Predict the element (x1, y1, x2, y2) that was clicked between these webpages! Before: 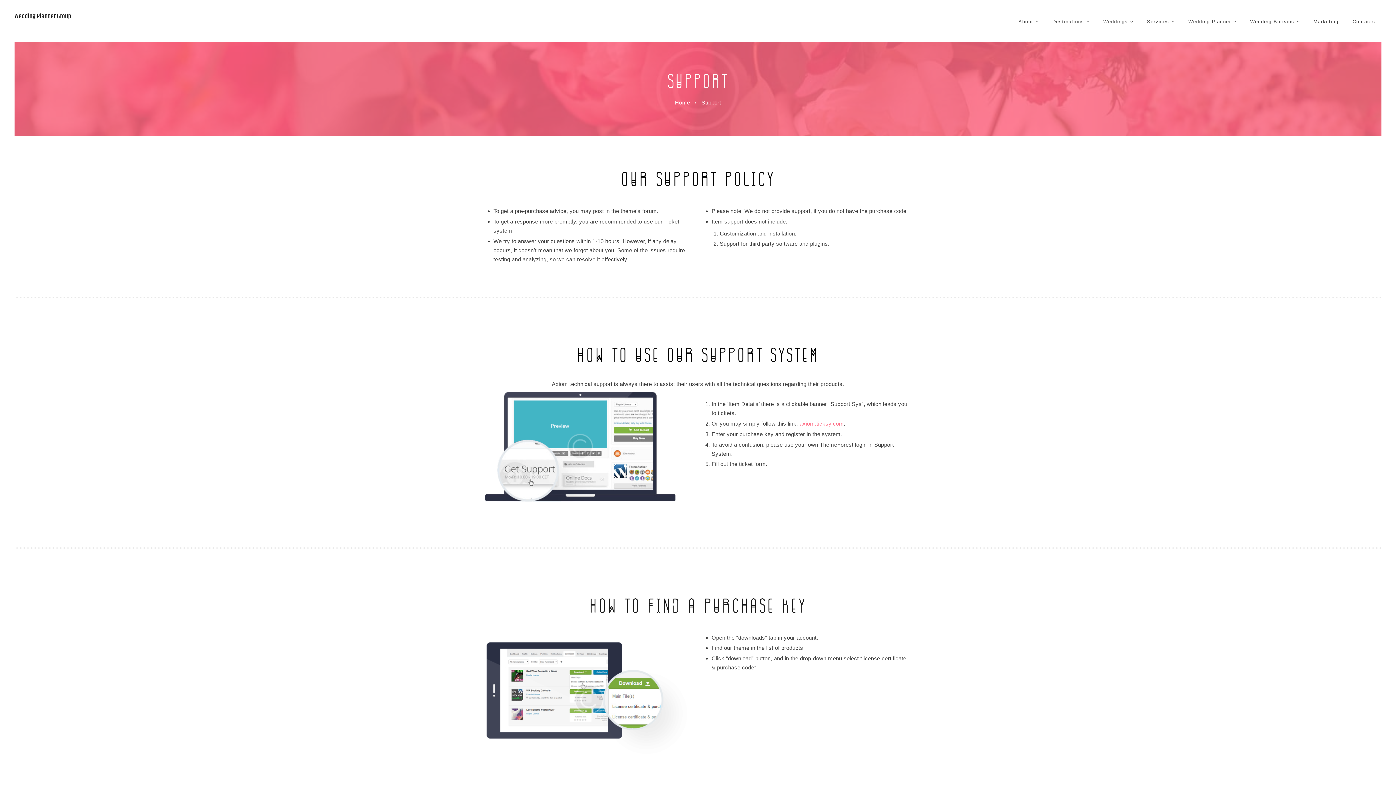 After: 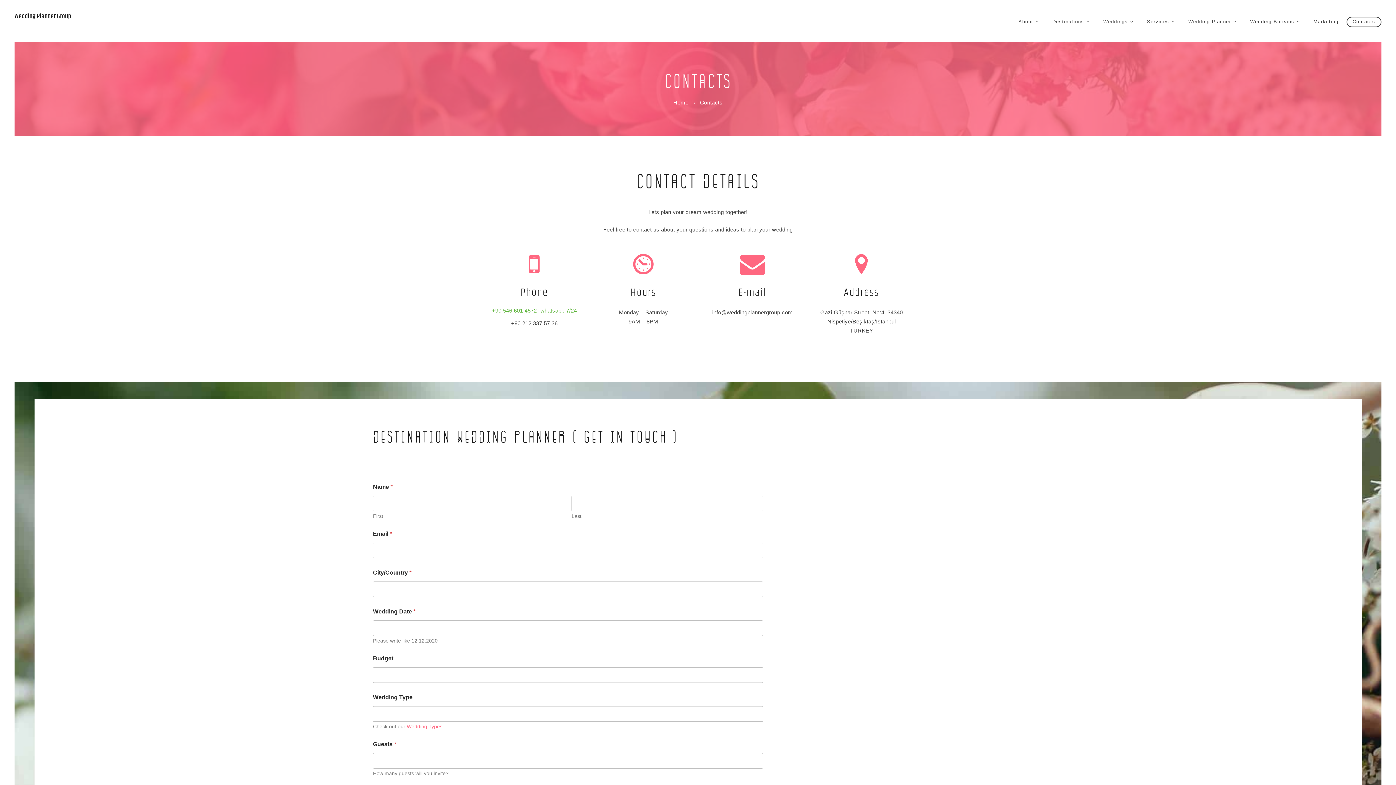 Action: bbox: (1346, 16, 1381, 27) label: Contacts